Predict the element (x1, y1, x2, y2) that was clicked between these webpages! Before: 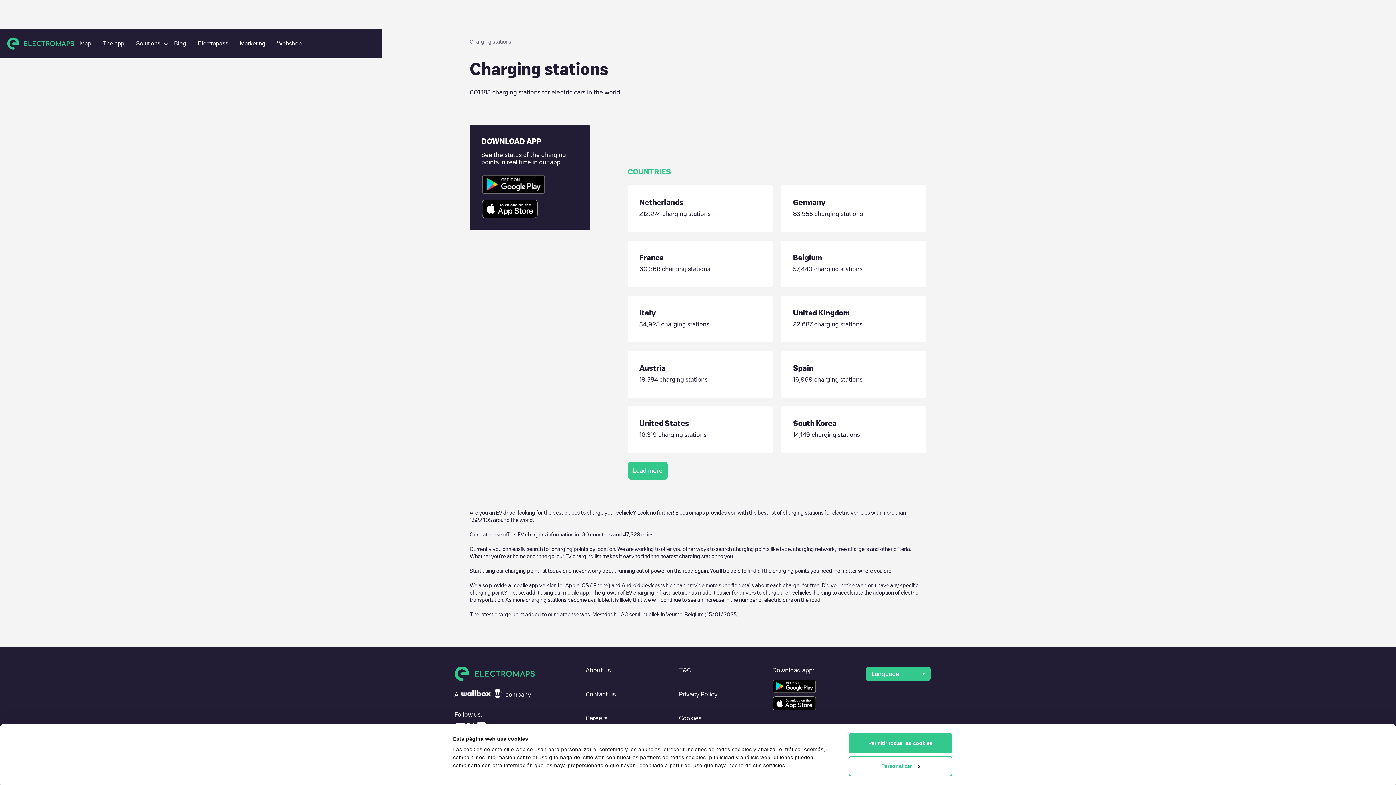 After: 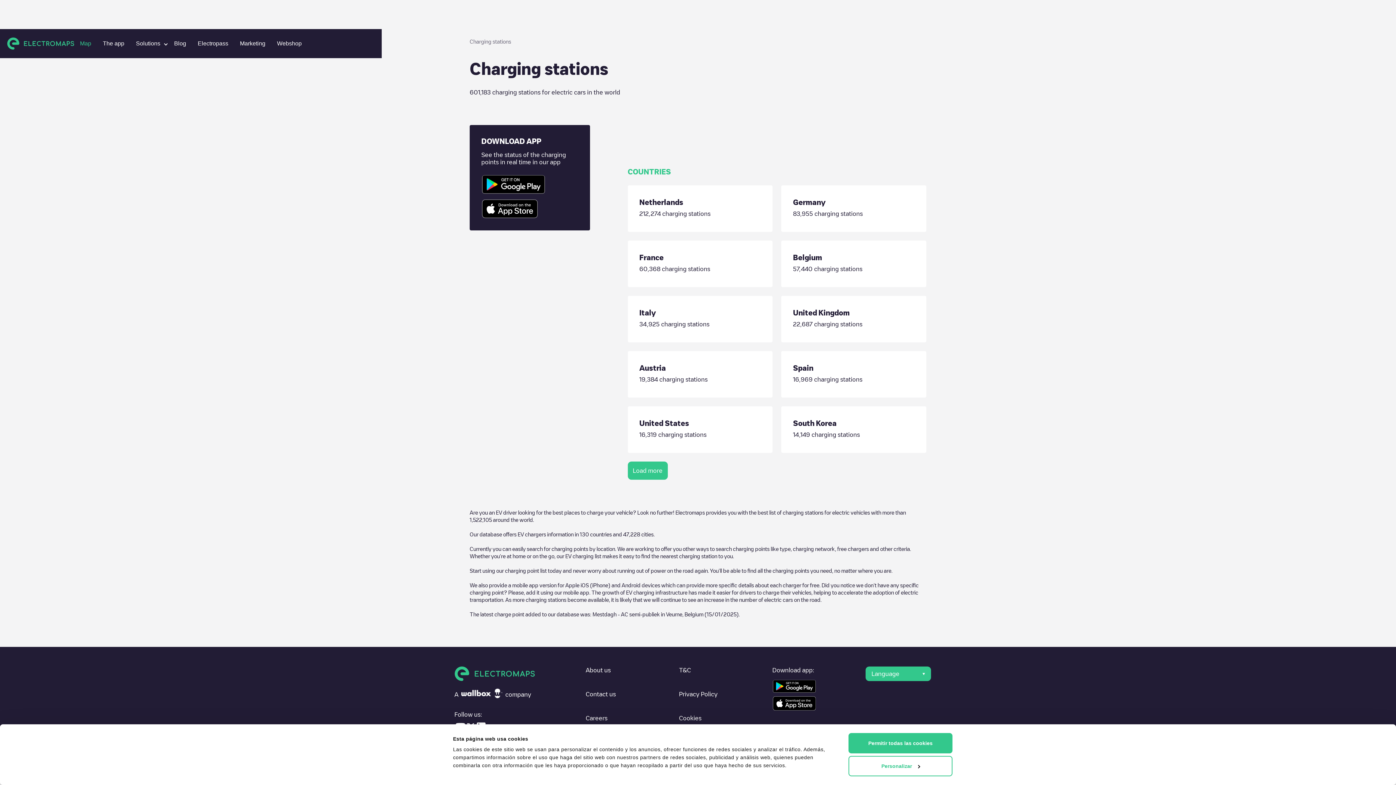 Action: bbox: (74, 37, 97, 50) label: Map